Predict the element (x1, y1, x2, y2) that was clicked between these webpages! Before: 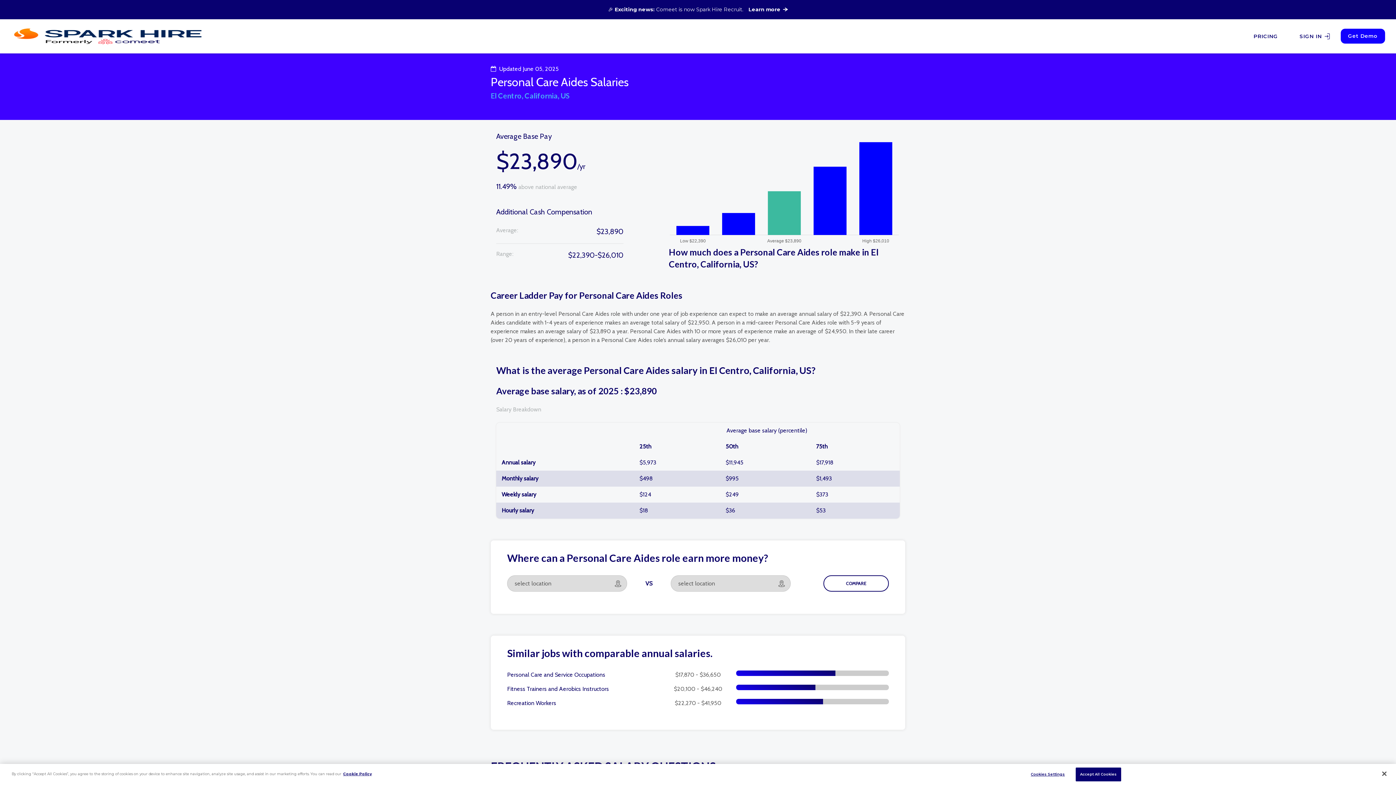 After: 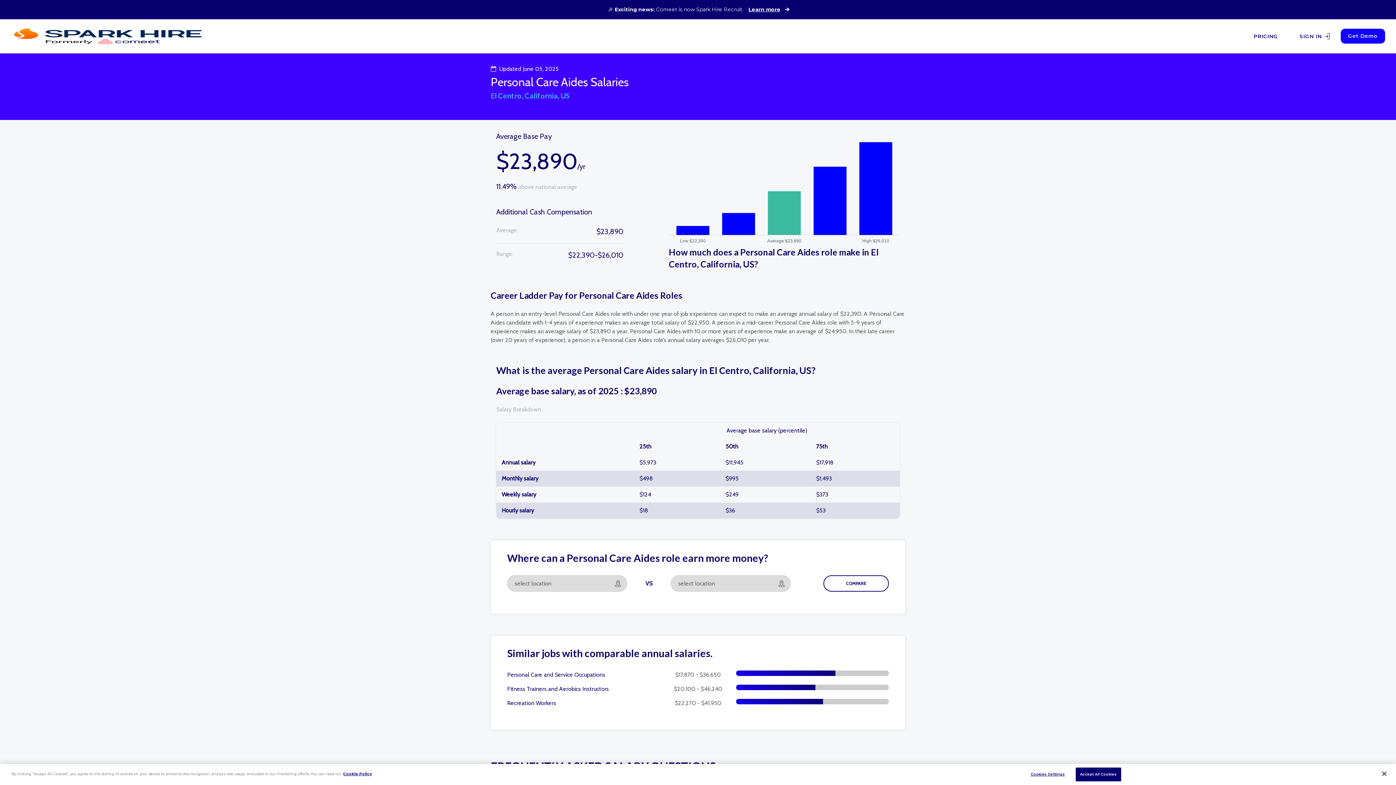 Action: bbox: (748, 6, 788, 12) label: Learn more